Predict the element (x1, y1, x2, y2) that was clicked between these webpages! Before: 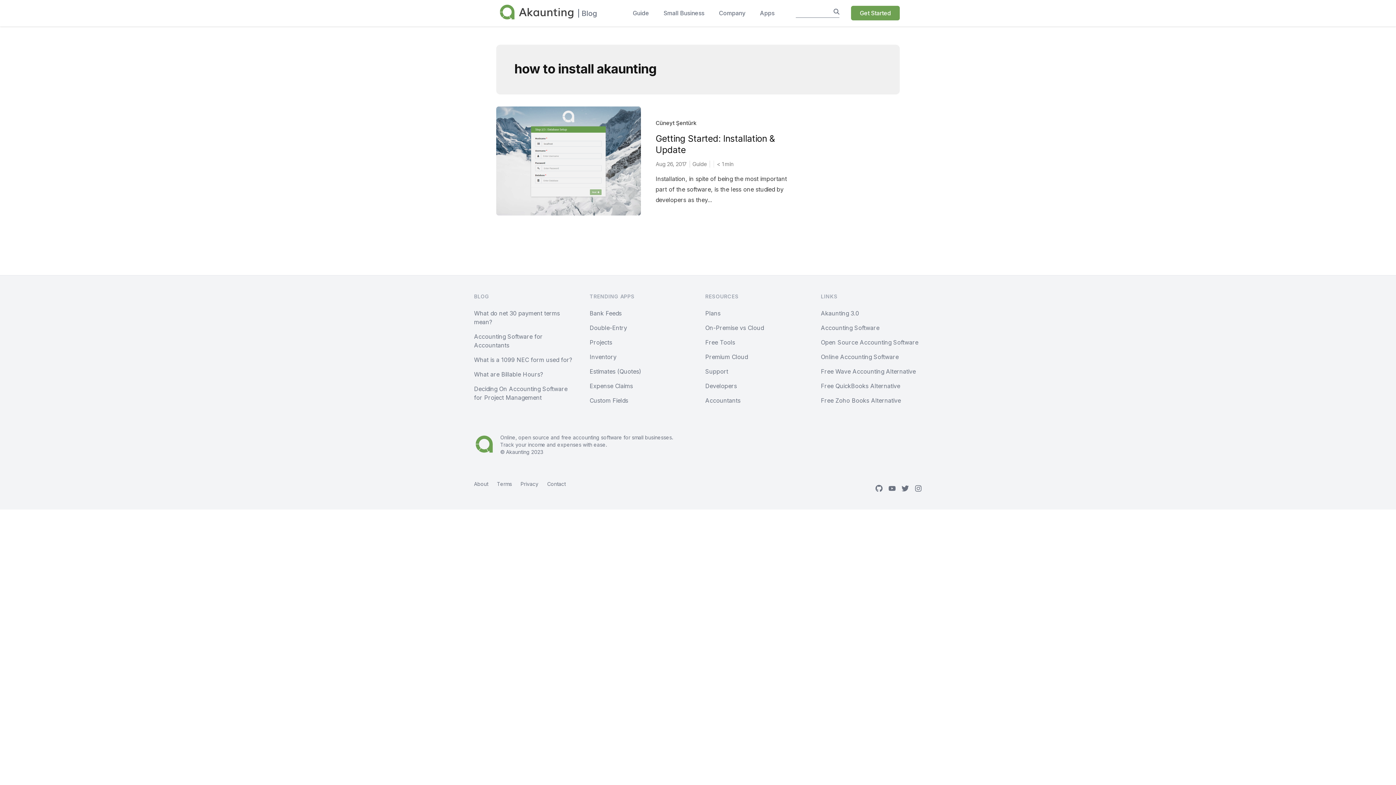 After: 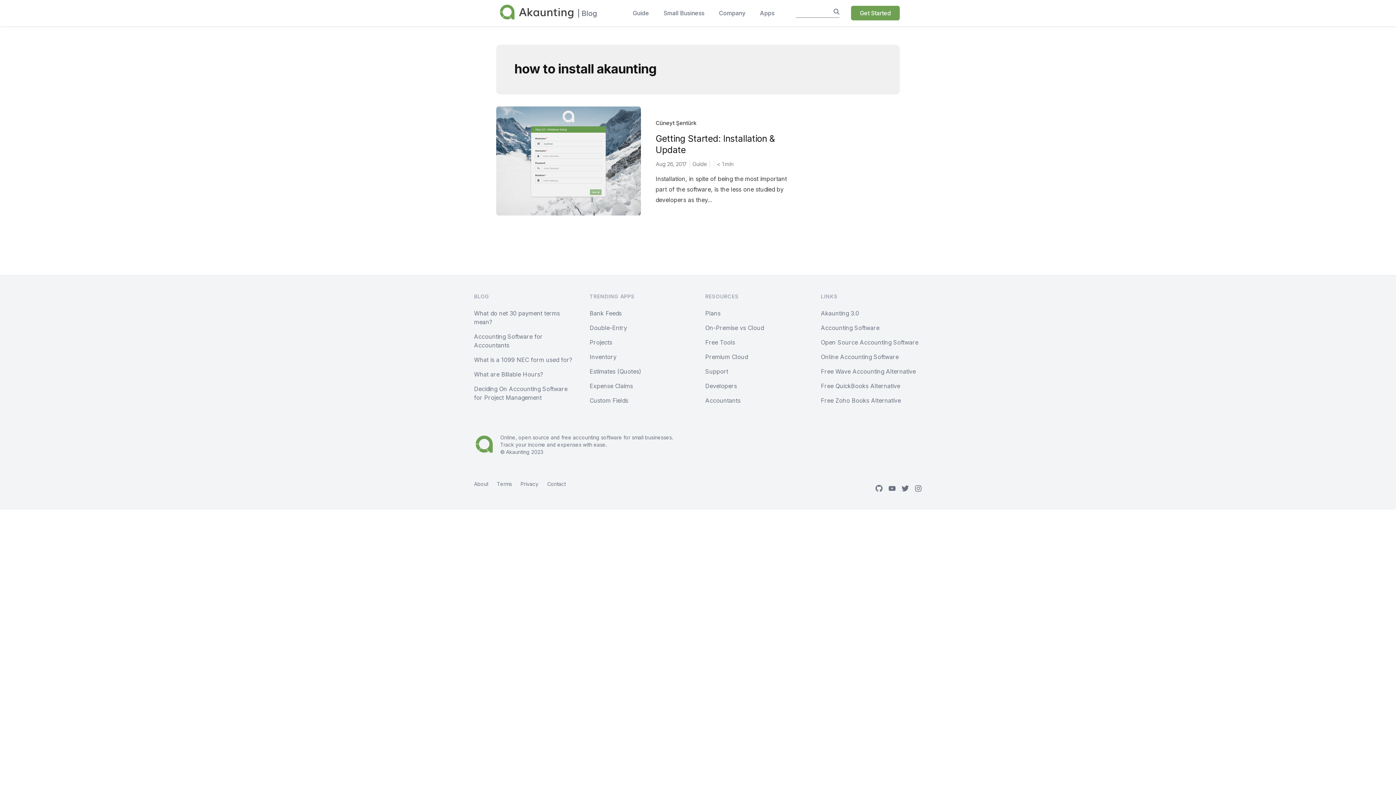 Action: bbox: (914, 484, 922, 492) label: Instagram